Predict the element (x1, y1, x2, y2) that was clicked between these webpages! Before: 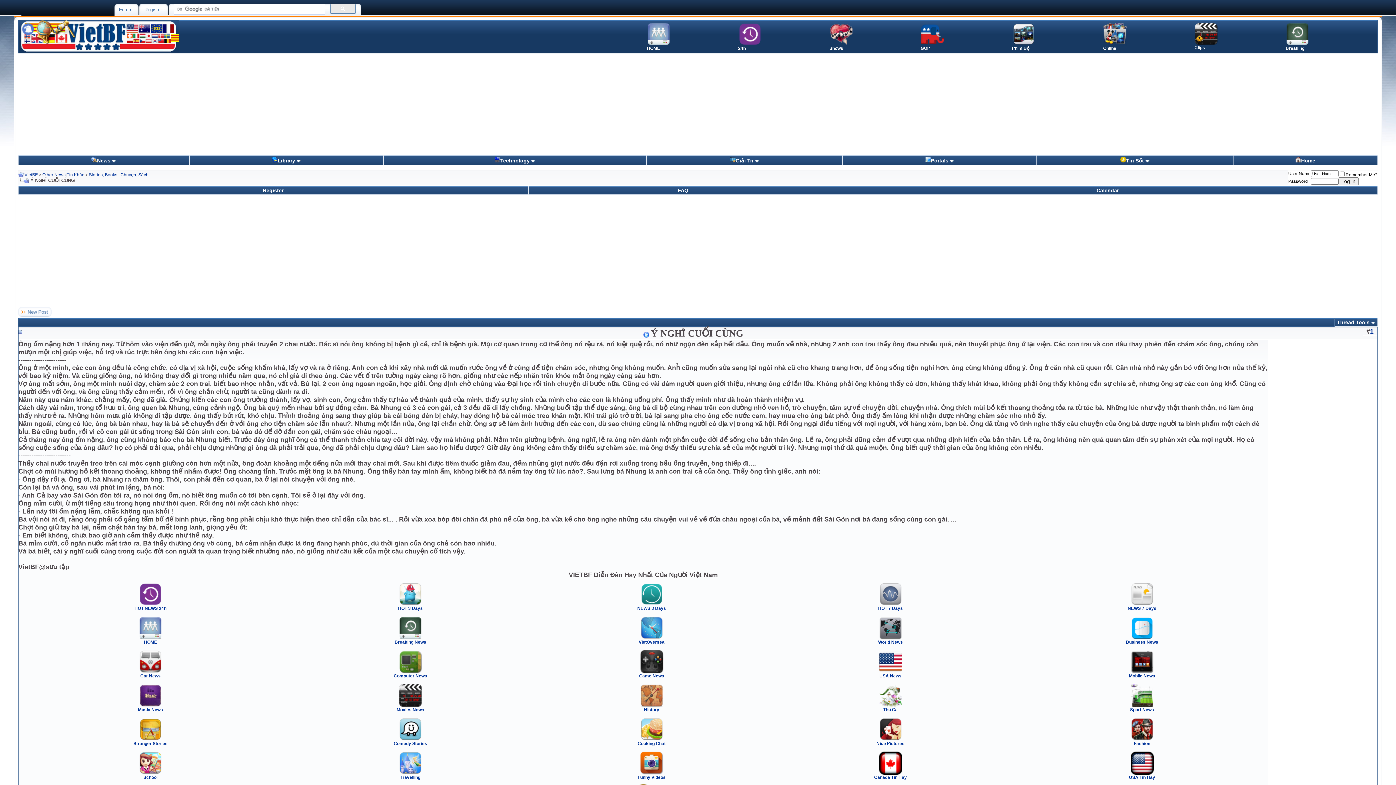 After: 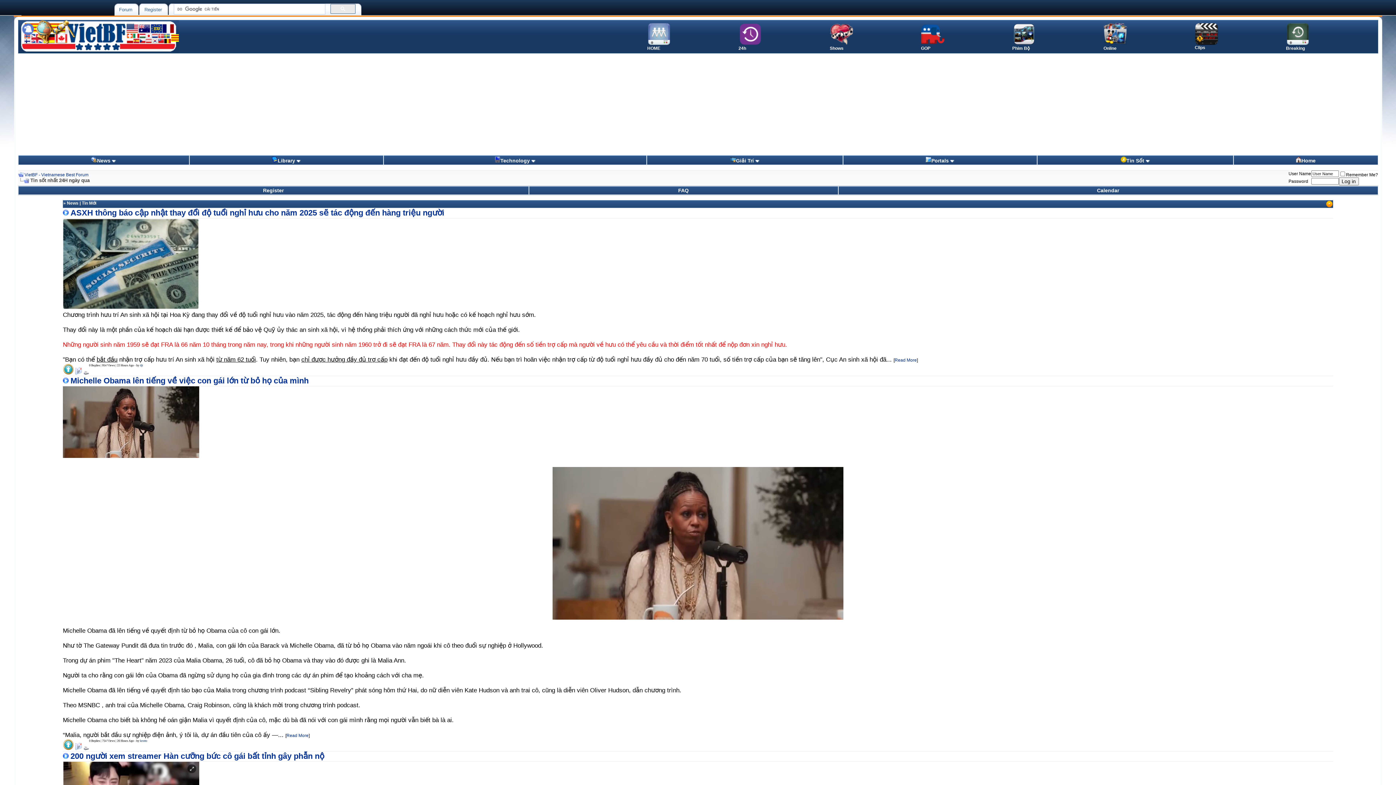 Action: bbox: (738, 41, 761, 50) label: 
24h